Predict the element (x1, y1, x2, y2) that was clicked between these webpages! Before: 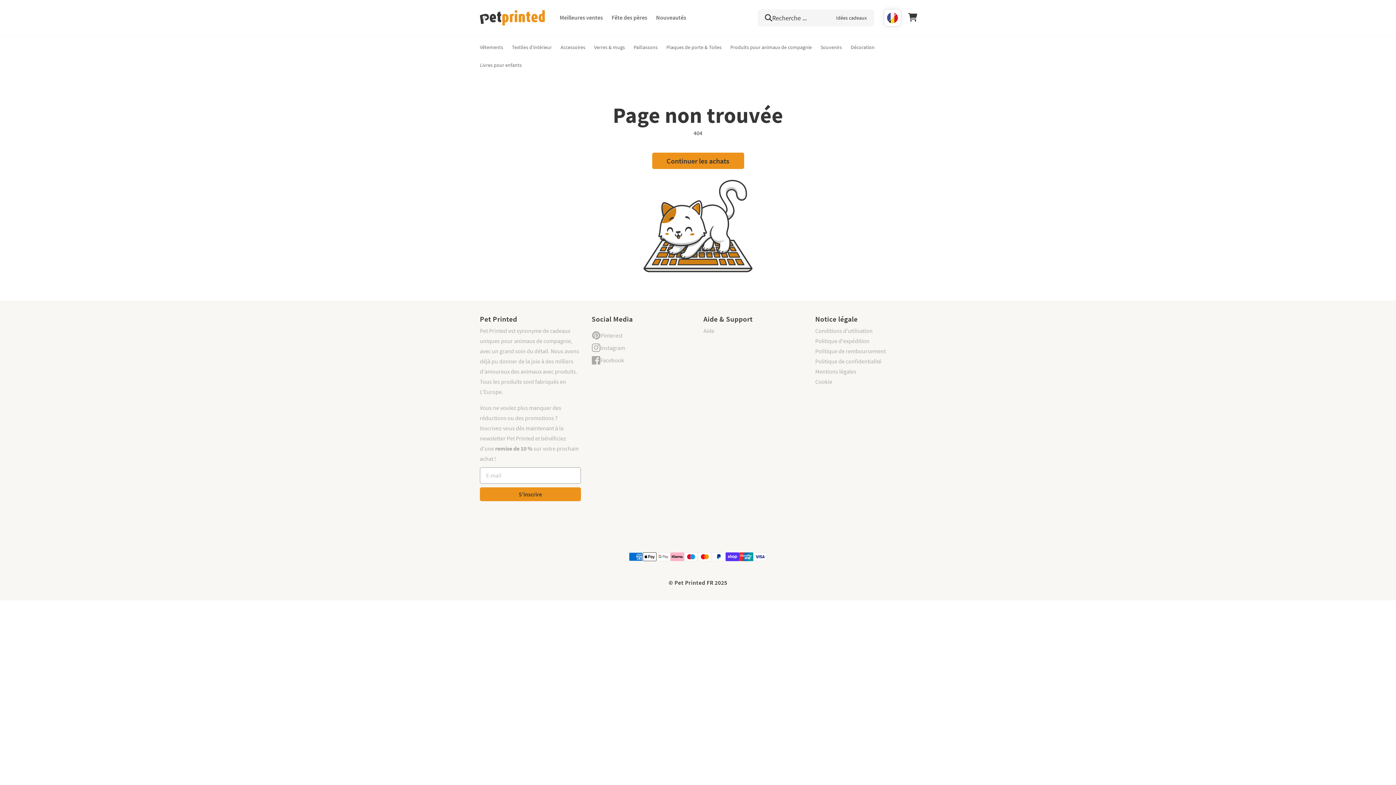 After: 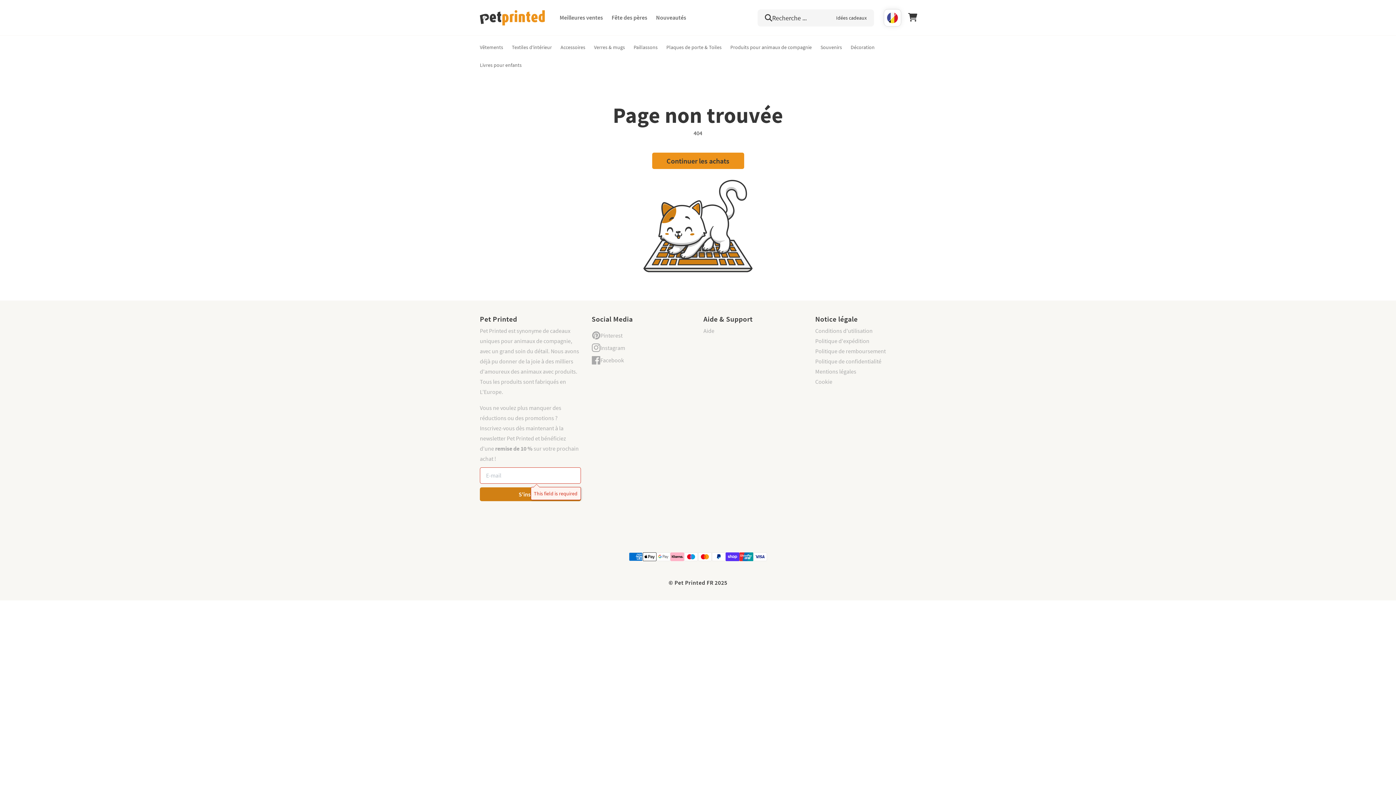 Action: label: S'inscrire bbox: (480, 487, 580, 501)